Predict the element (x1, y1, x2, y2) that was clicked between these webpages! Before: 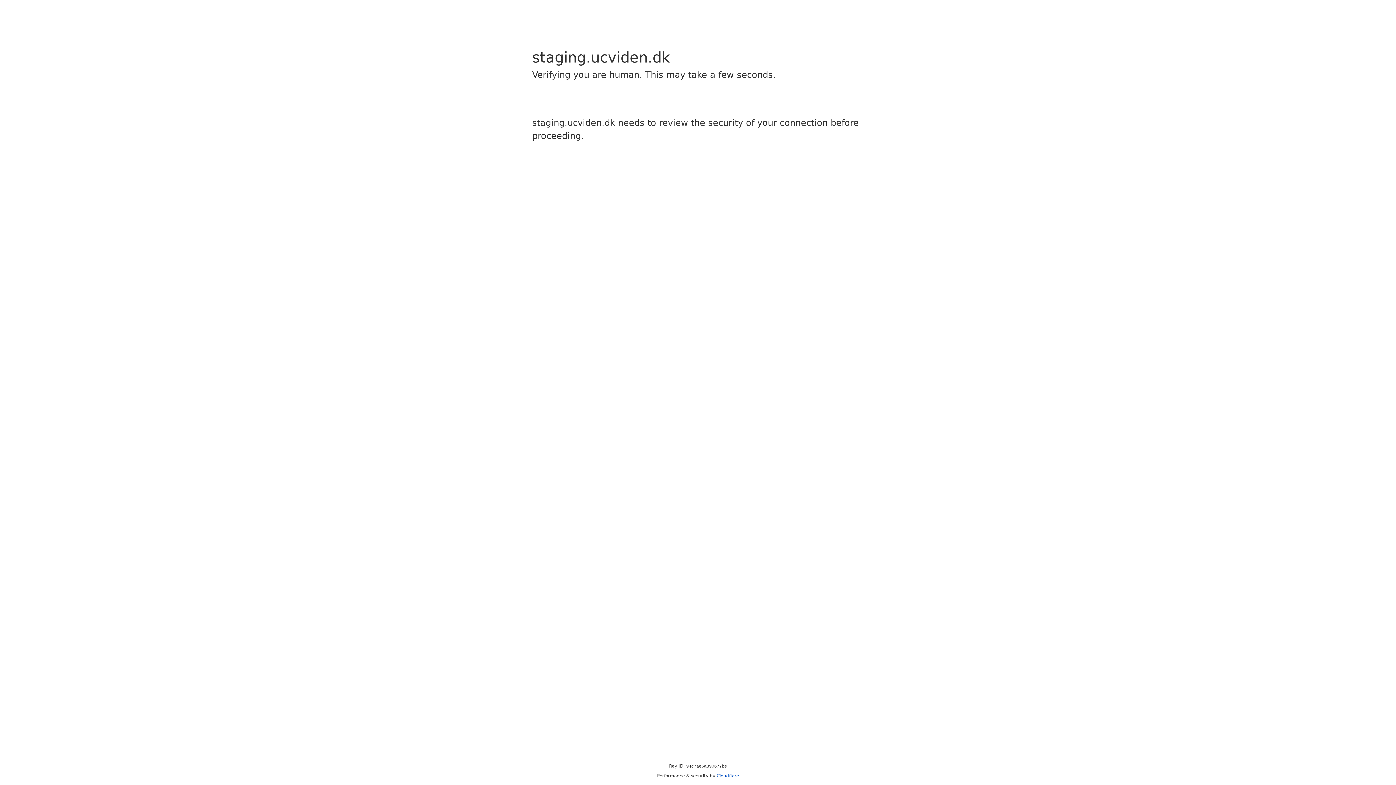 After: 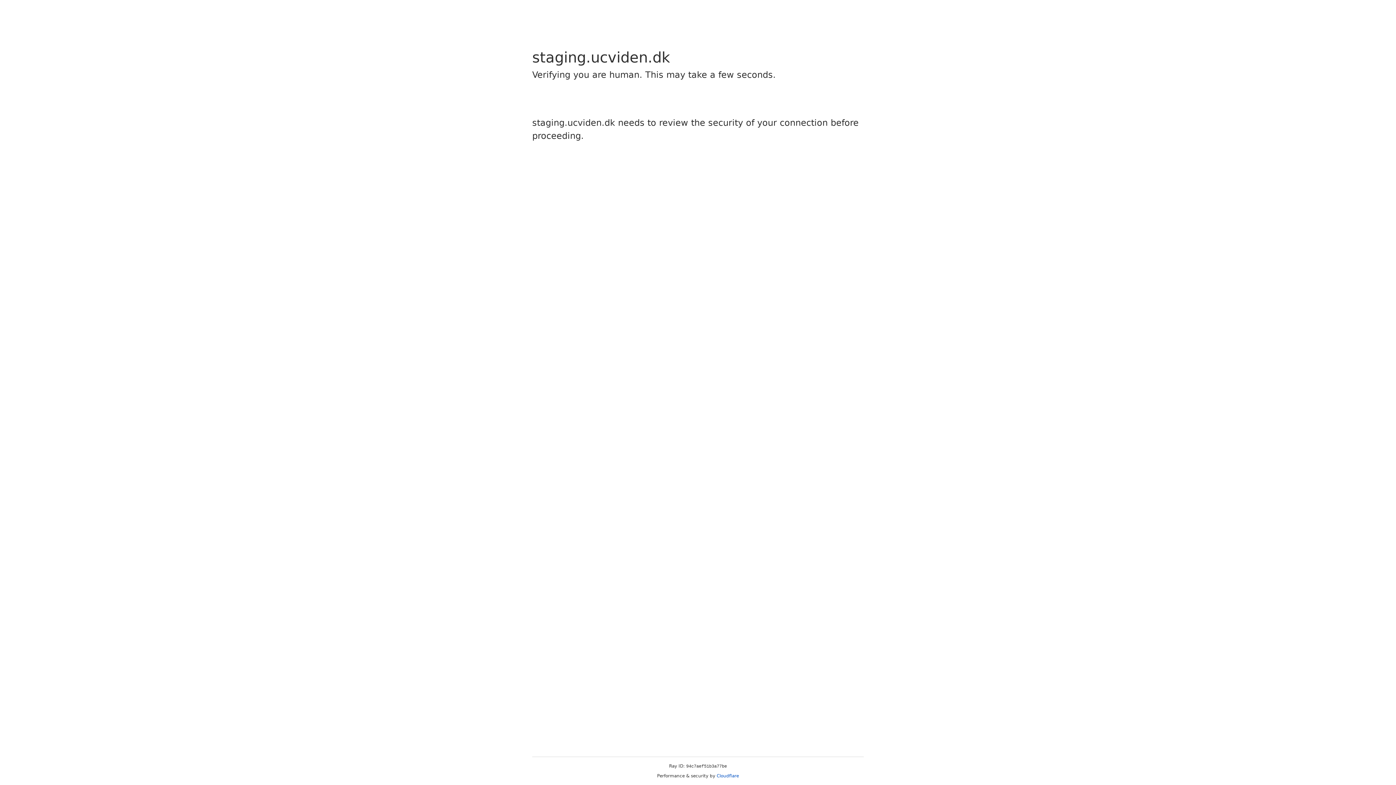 Action: label: Cloudflare bbox: (716, 773, 739, 778)